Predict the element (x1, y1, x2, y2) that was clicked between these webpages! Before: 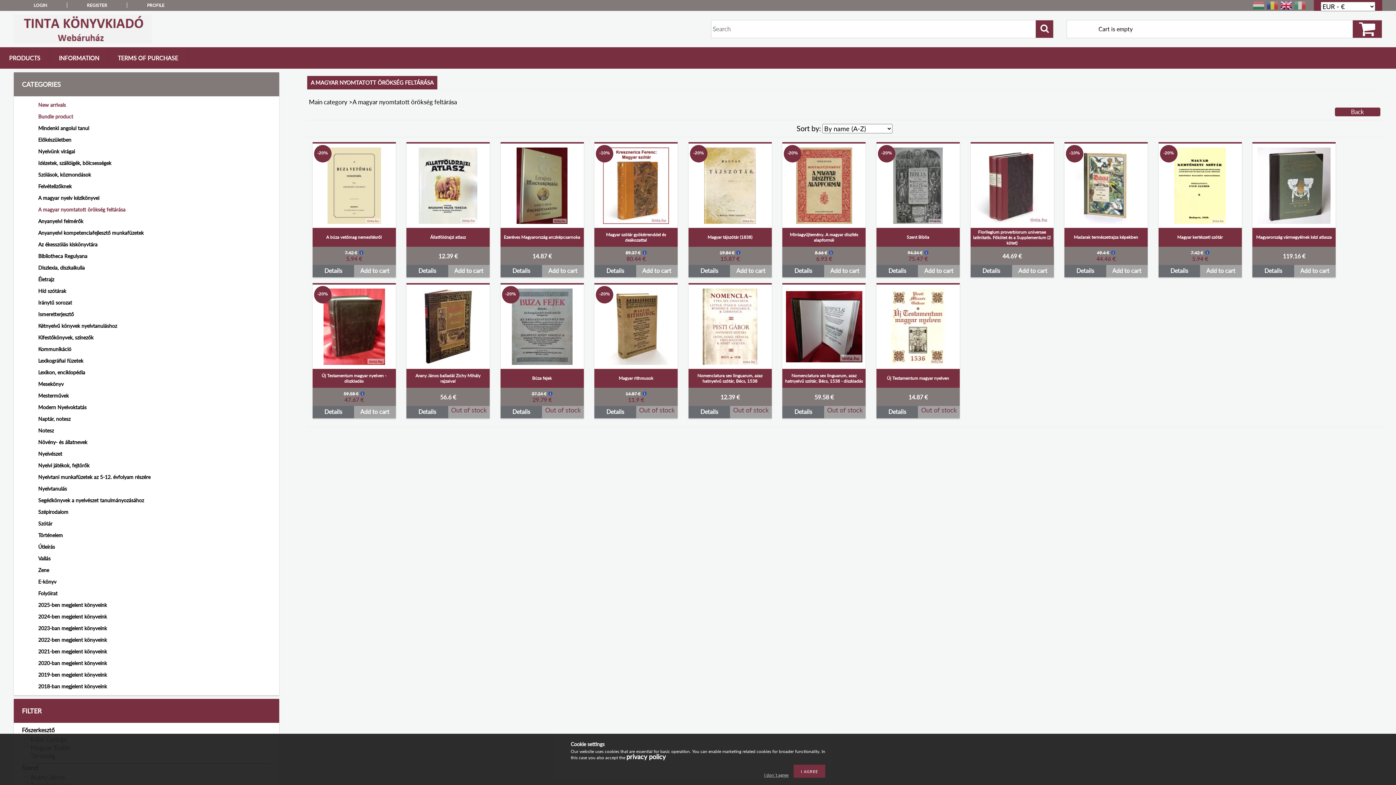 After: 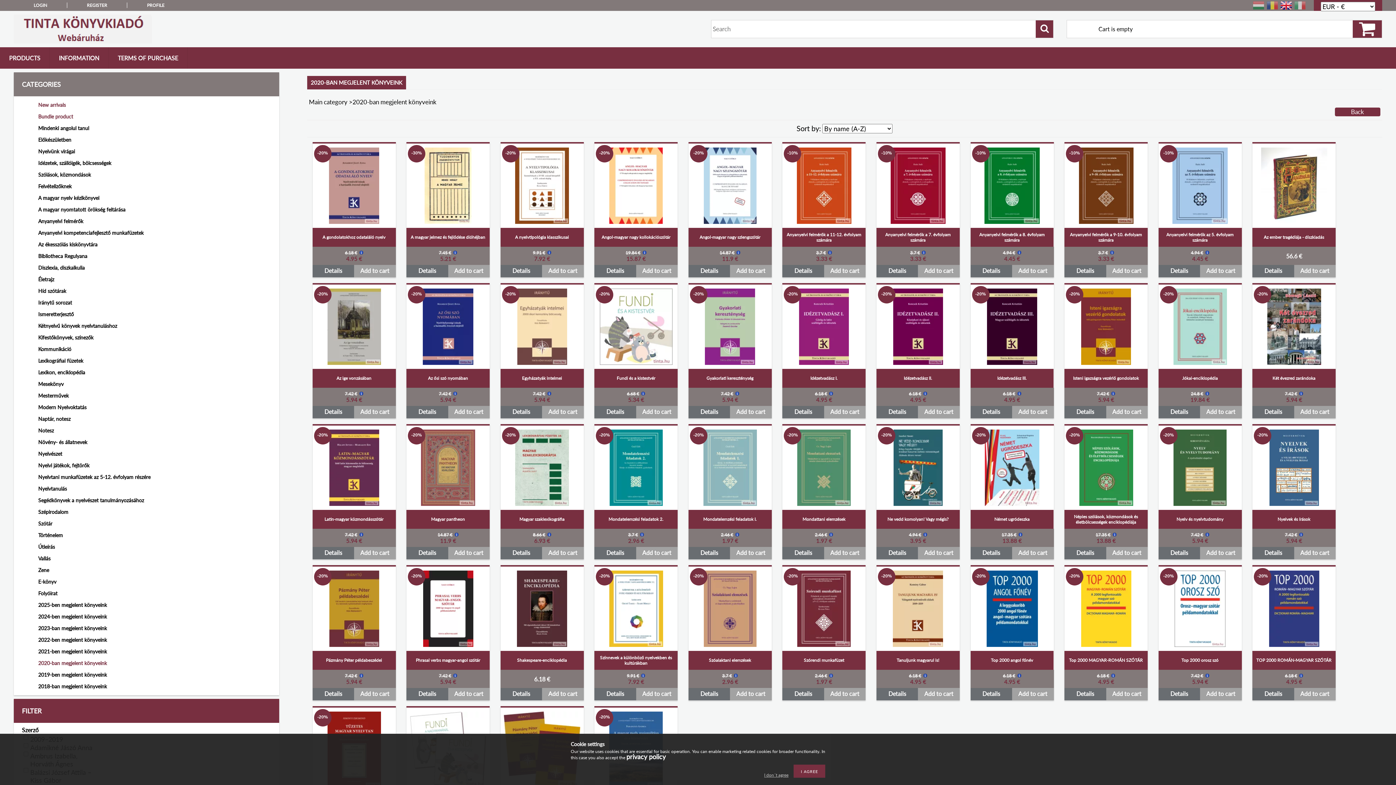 Action: bbox: (23, 658, 266, 669) label: 2020-ban megjelent könyveink